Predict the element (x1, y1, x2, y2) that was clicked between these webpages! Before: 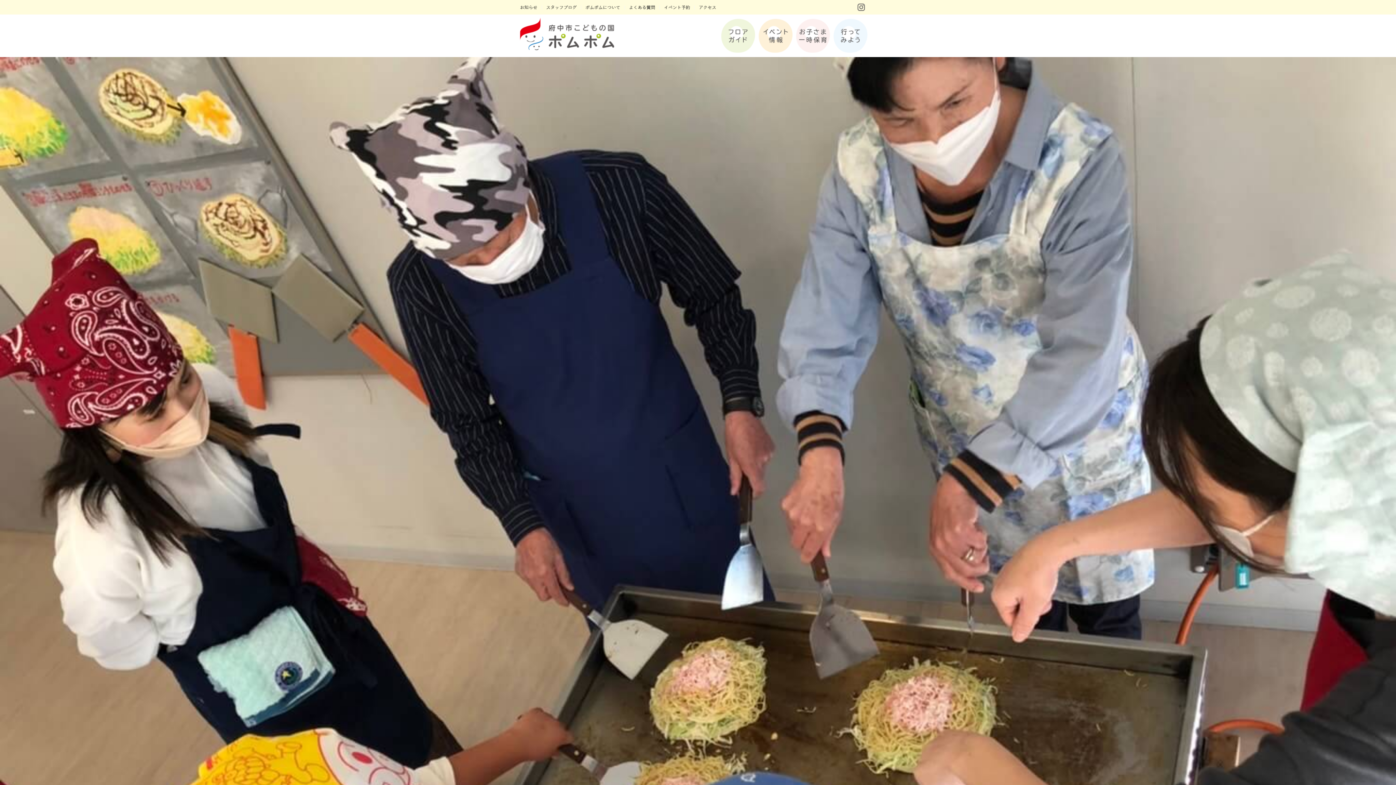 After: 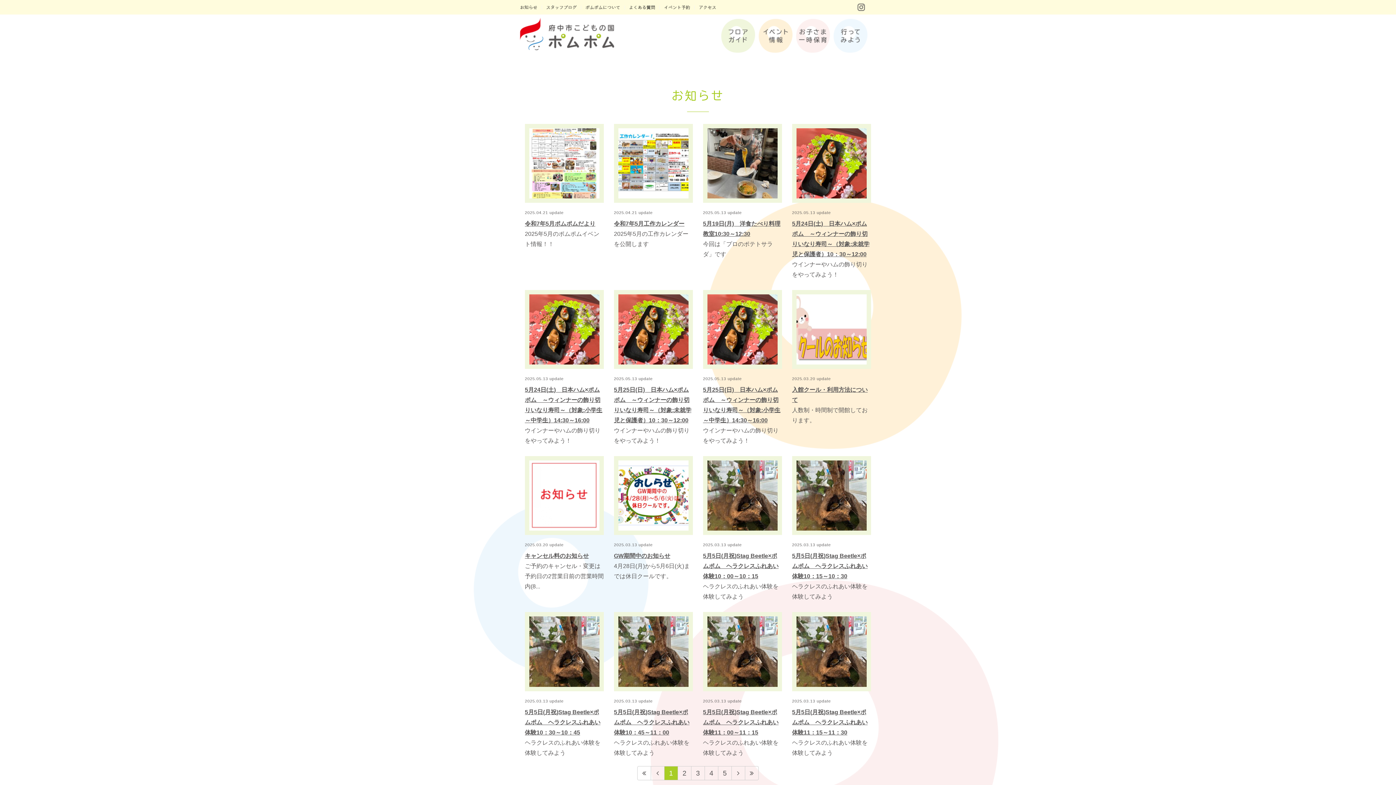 Action: bbox: (520, 3, 542, 9)